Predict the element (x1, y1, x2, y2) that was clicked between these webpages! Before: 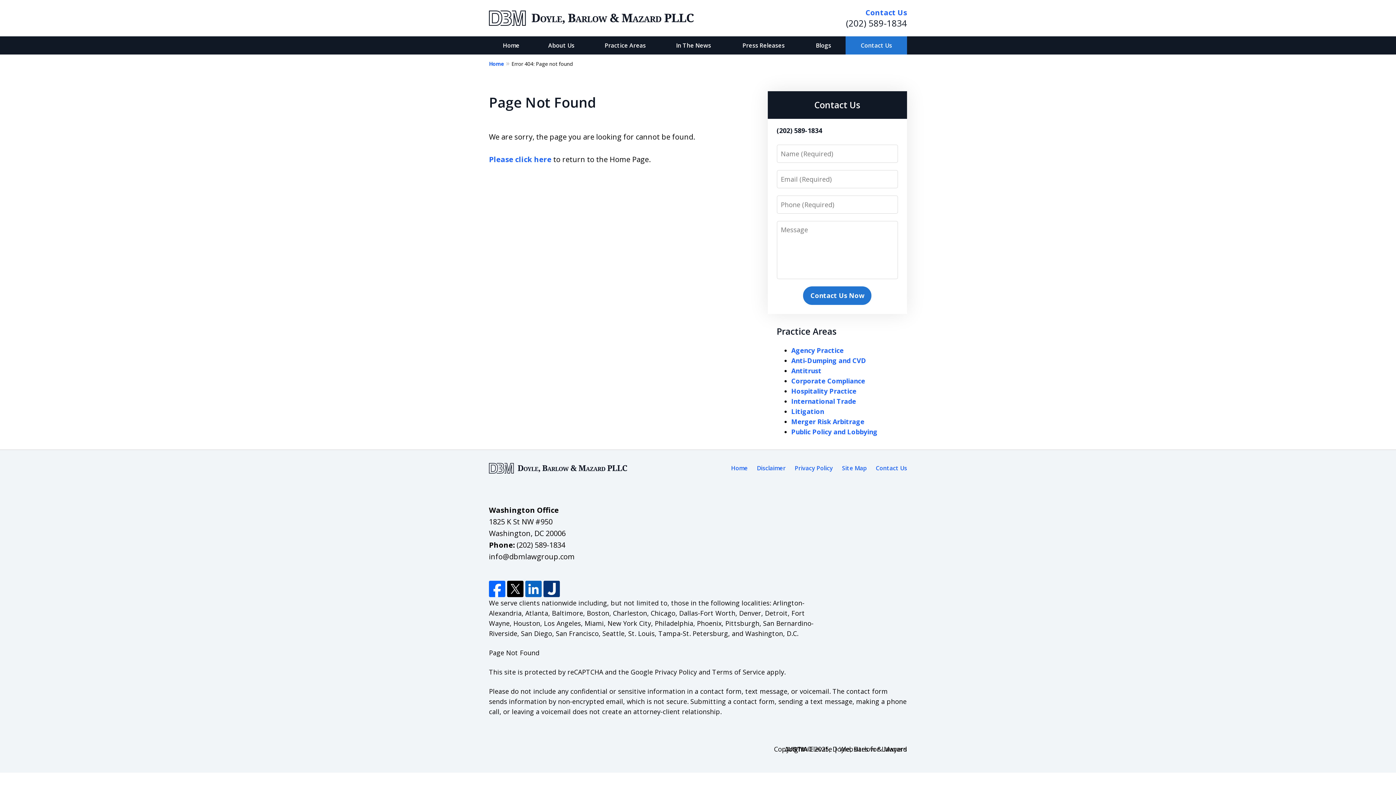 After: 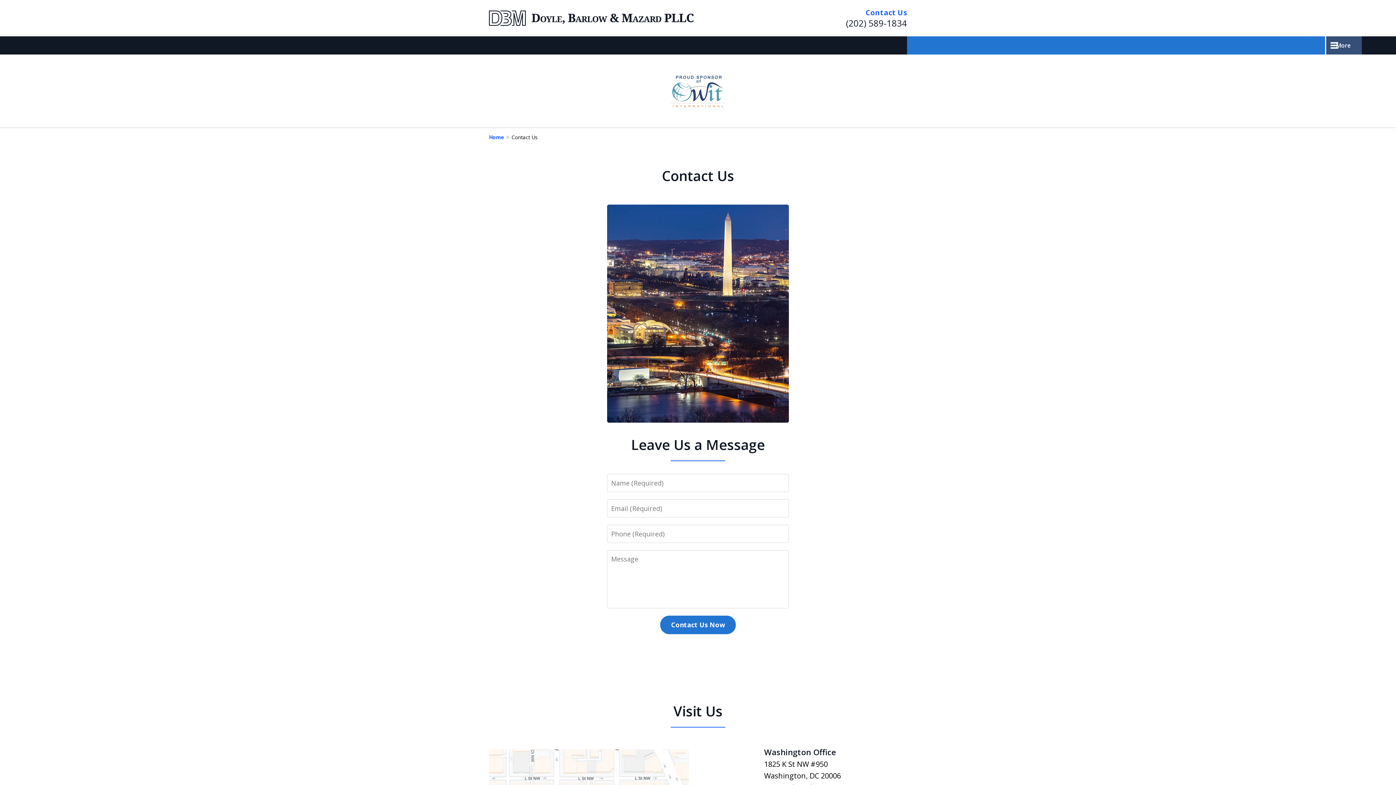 Action: bbox: (845, 36, 907, 54) label: Contact Us